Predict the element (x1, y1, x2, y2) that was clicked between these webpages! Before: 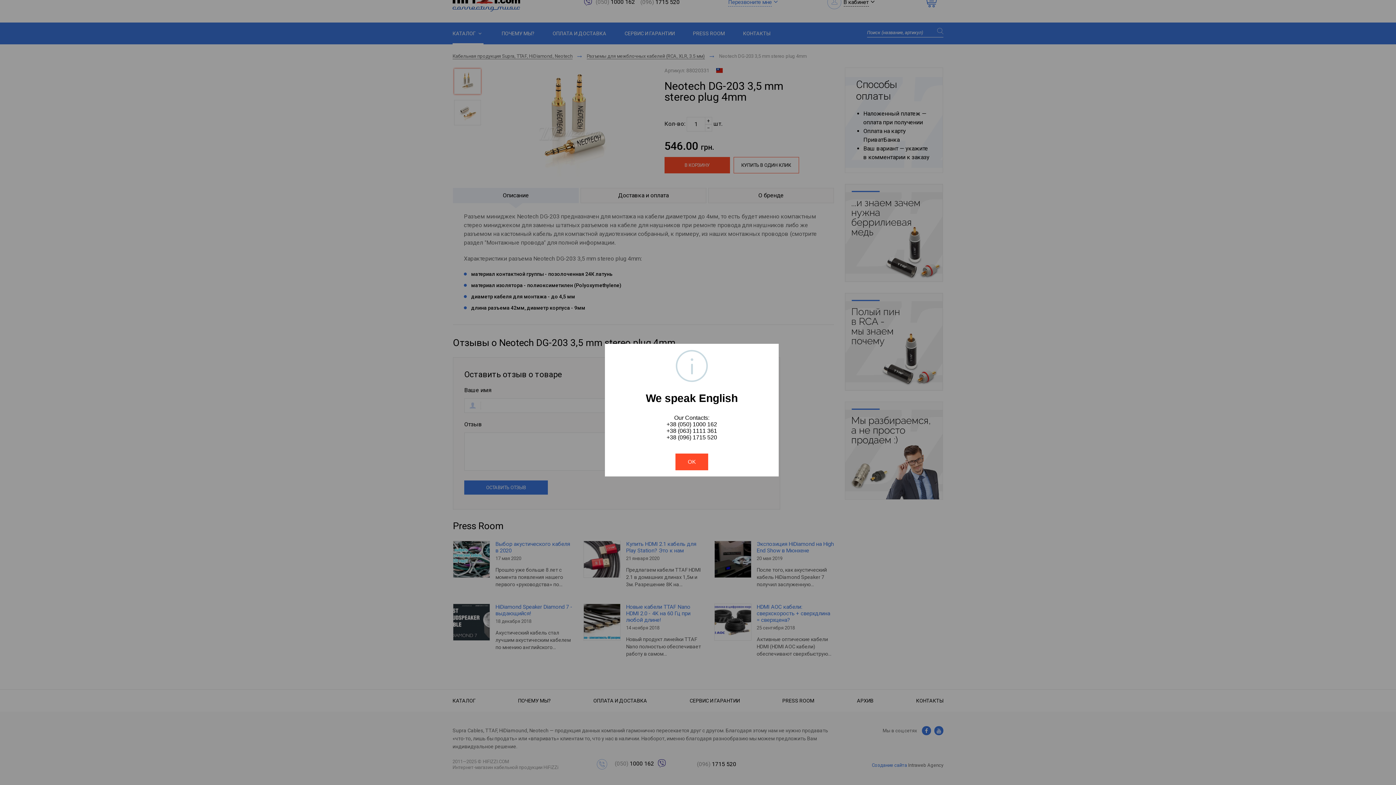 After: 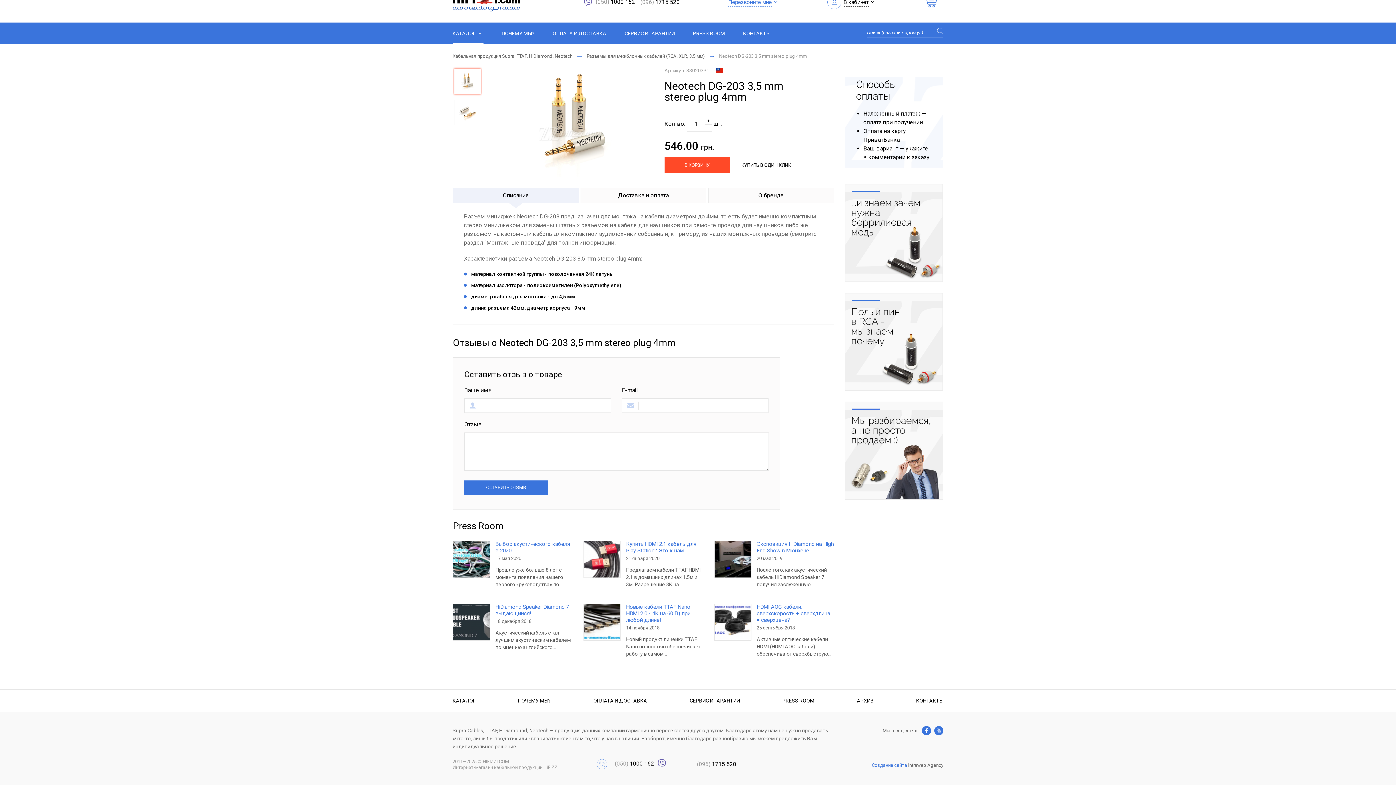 Action: label: OK bbox: (675, 453, 708, 470)